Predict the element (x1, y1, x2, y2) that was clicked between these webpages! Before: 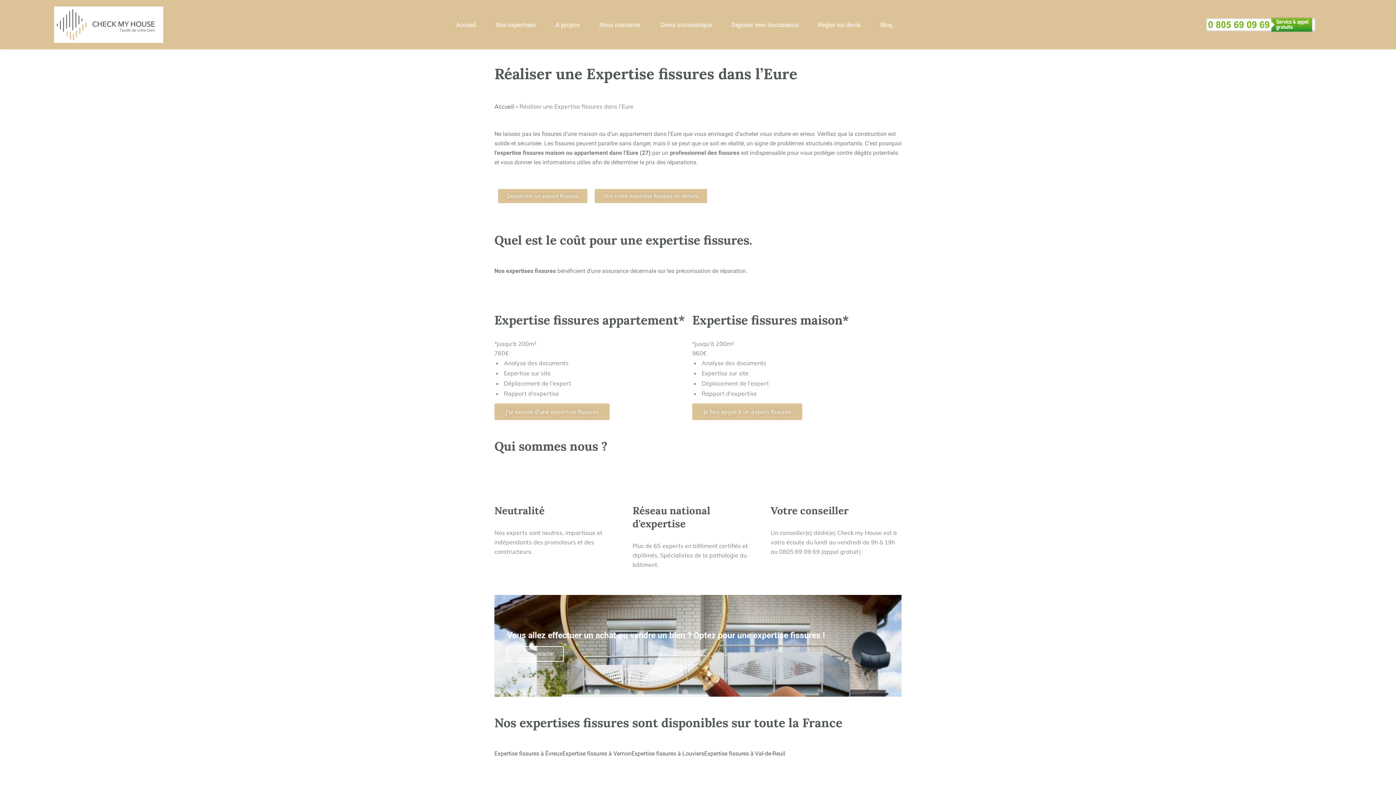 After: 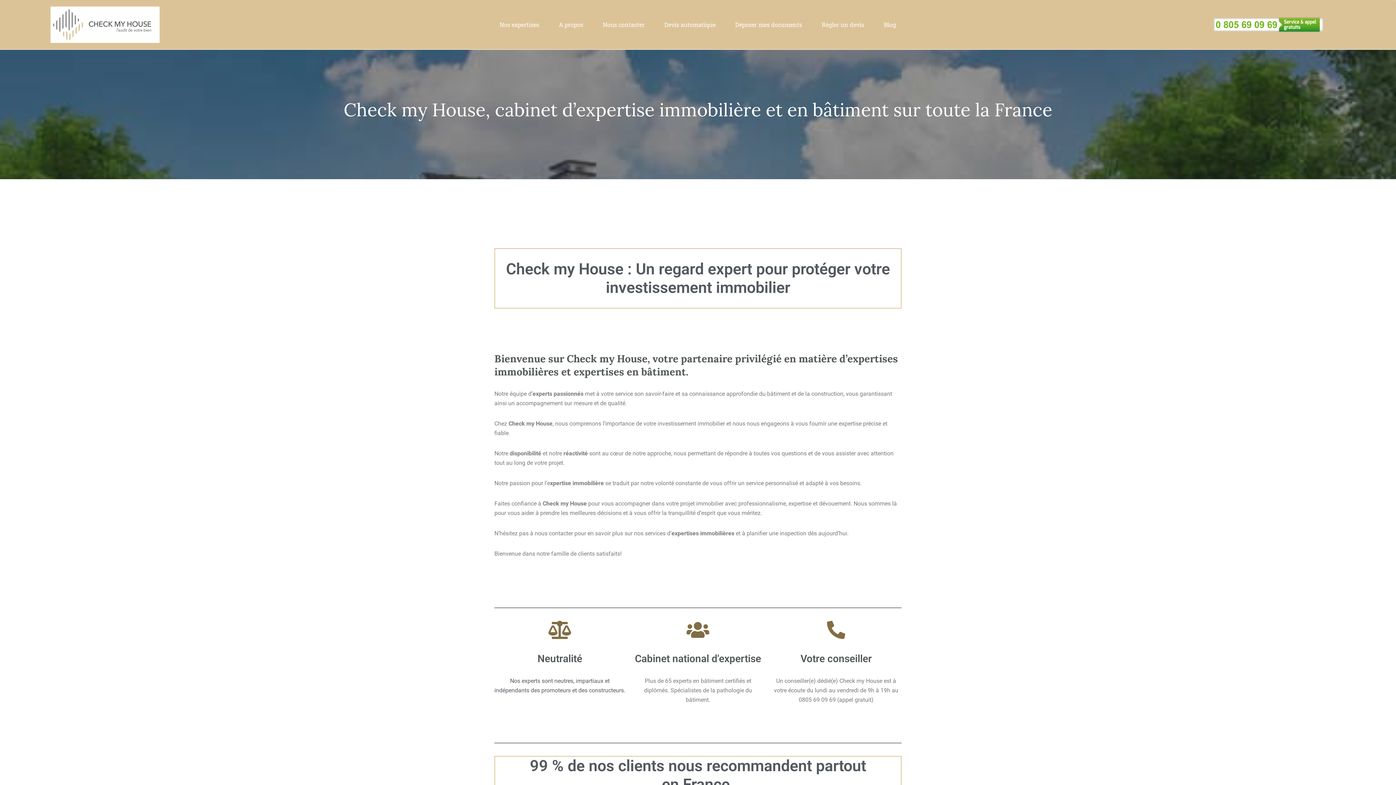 Action: label: Accueil bbox: (494, 102, 514, 110)